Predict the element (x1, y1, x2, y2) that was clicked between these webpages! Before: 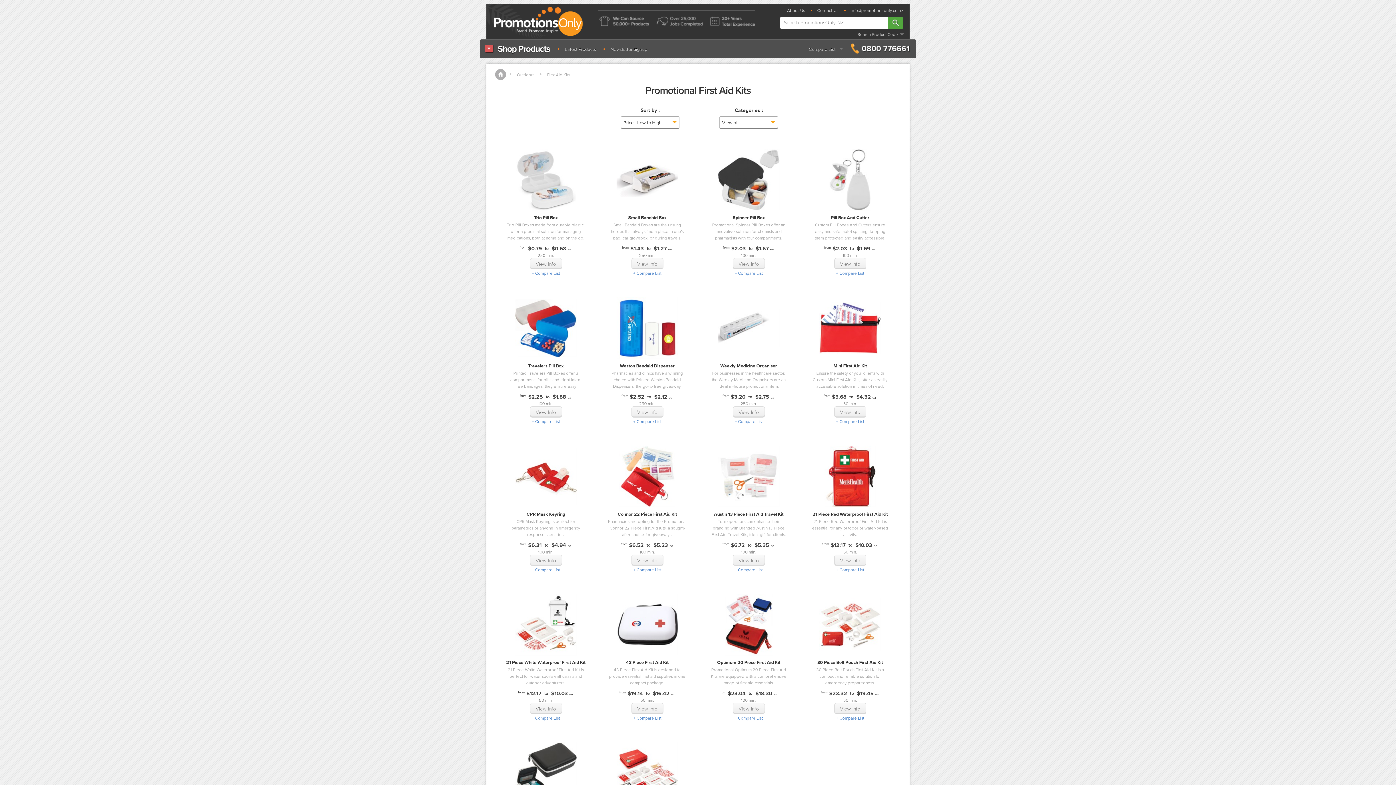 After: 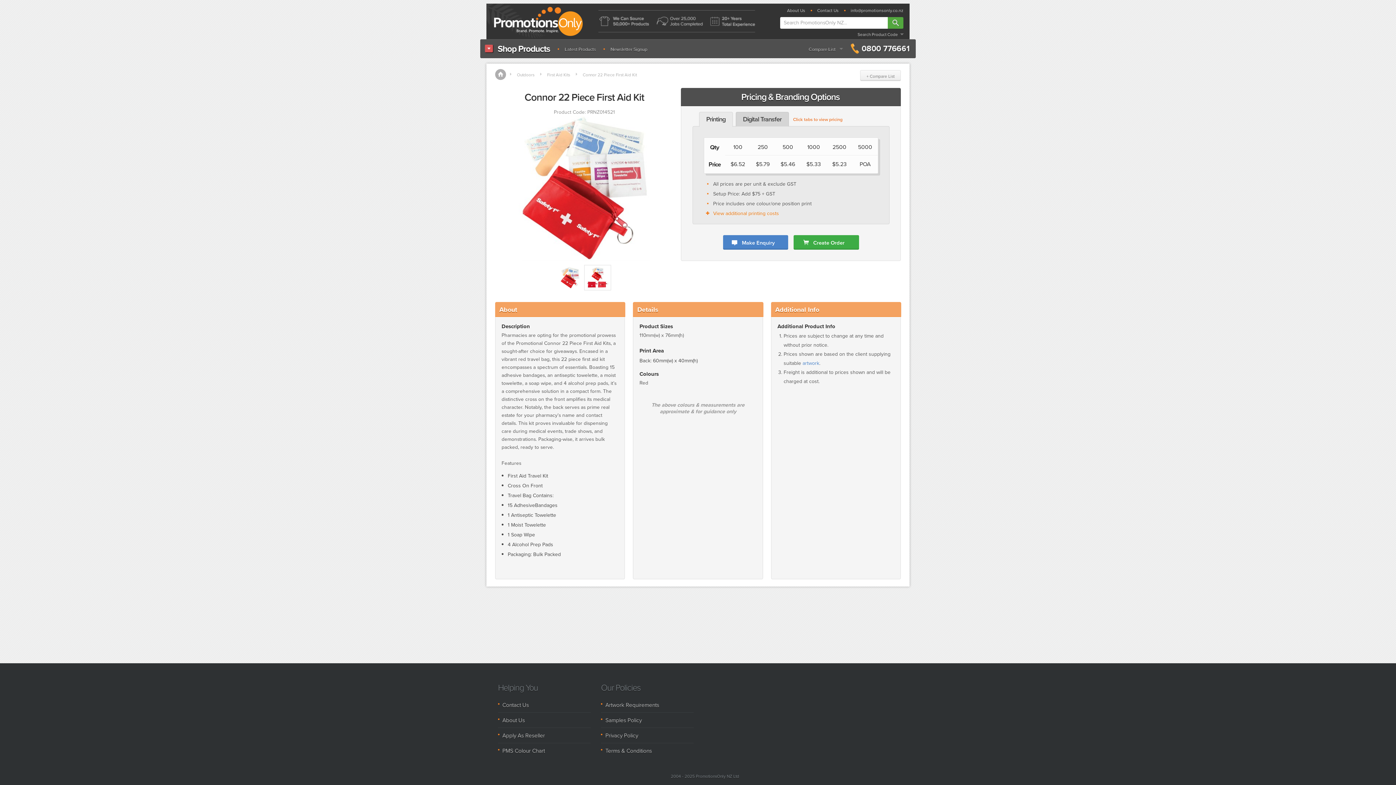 Action: label: View Info bbox: (631, 554, 663, 566)